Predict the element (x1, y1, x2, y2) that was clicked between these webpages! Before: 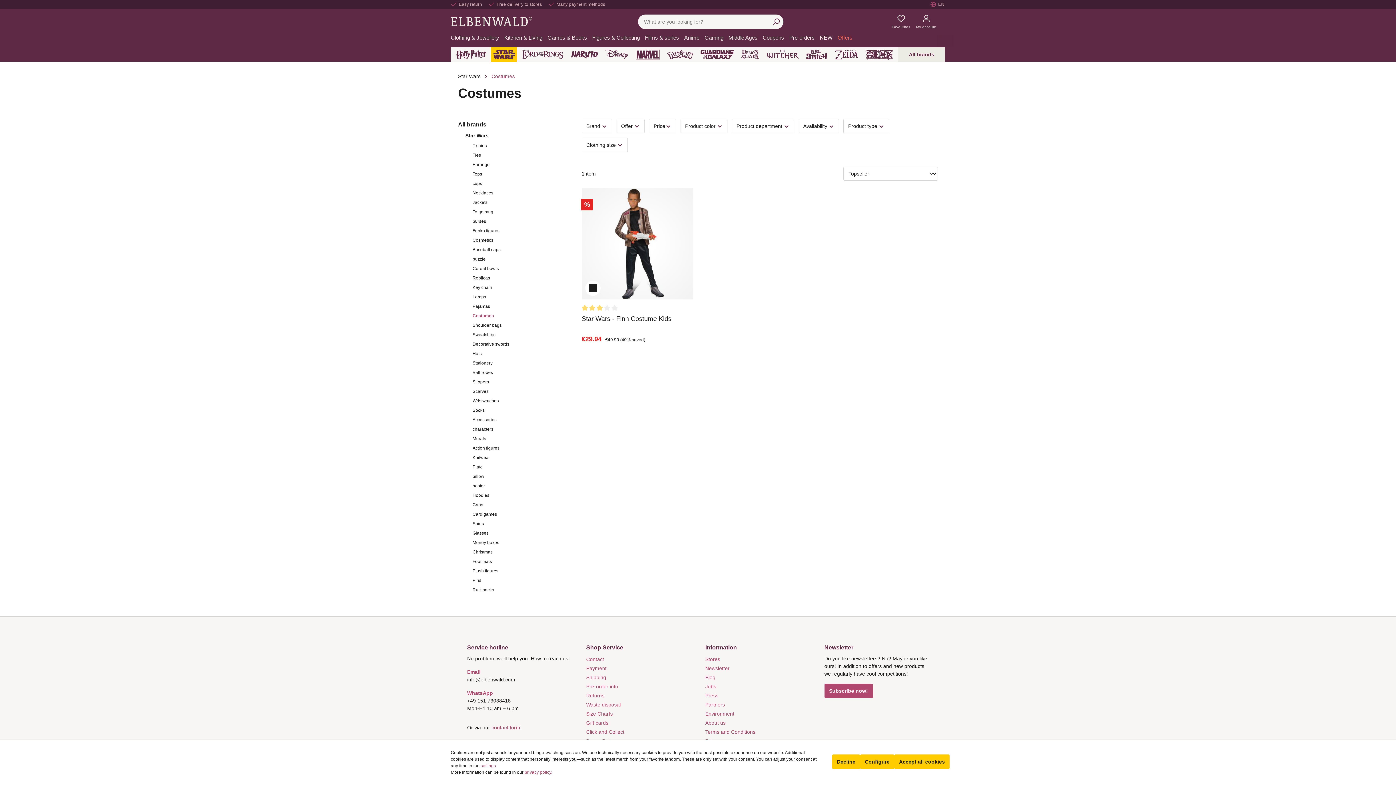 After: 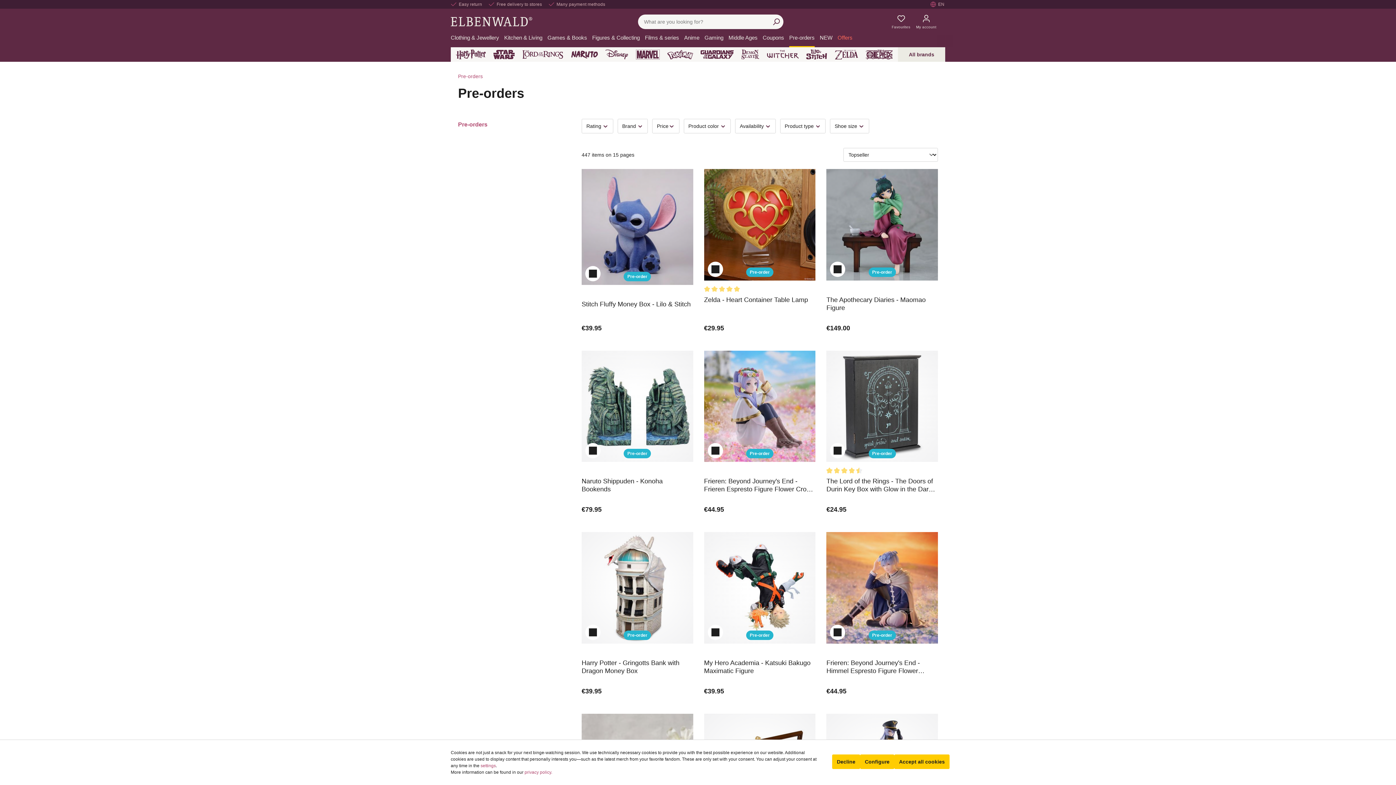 Action: label: Pre-orders bbox: (789, 34, 820, 47)